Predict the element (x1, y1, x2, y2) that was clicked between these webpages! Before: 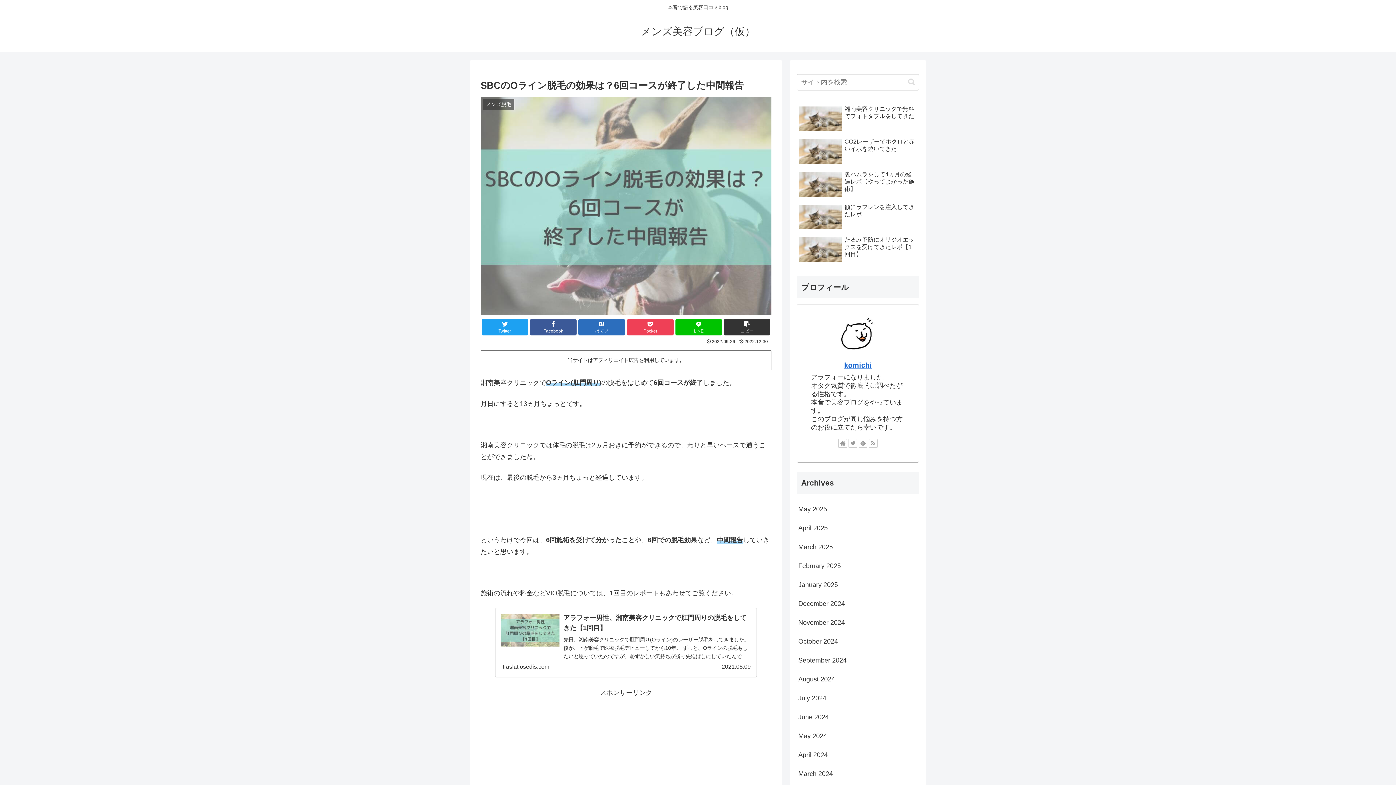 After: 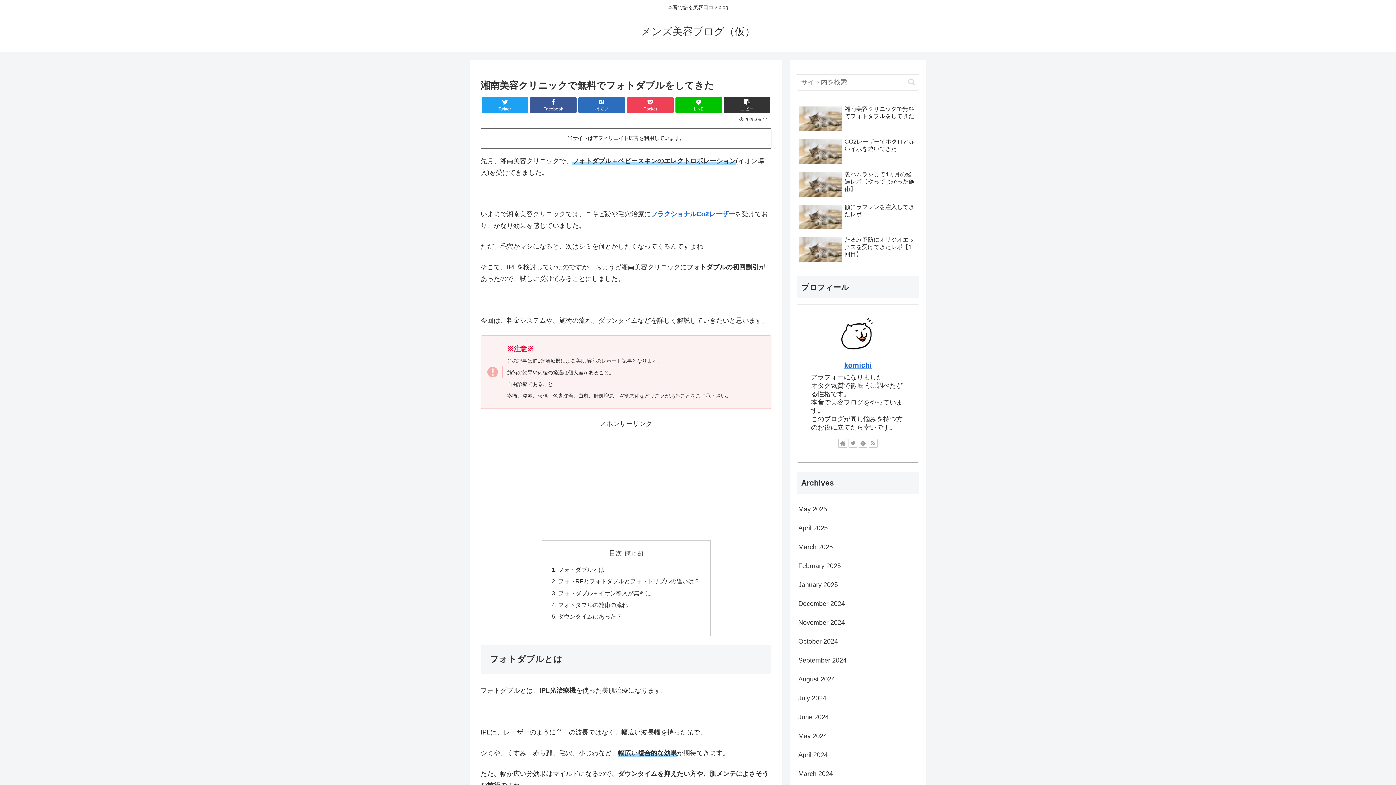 Action: label: 湘南美容クリニックで無料でフォトダブルをしてきた bbox: (797, 103, 919, 134)